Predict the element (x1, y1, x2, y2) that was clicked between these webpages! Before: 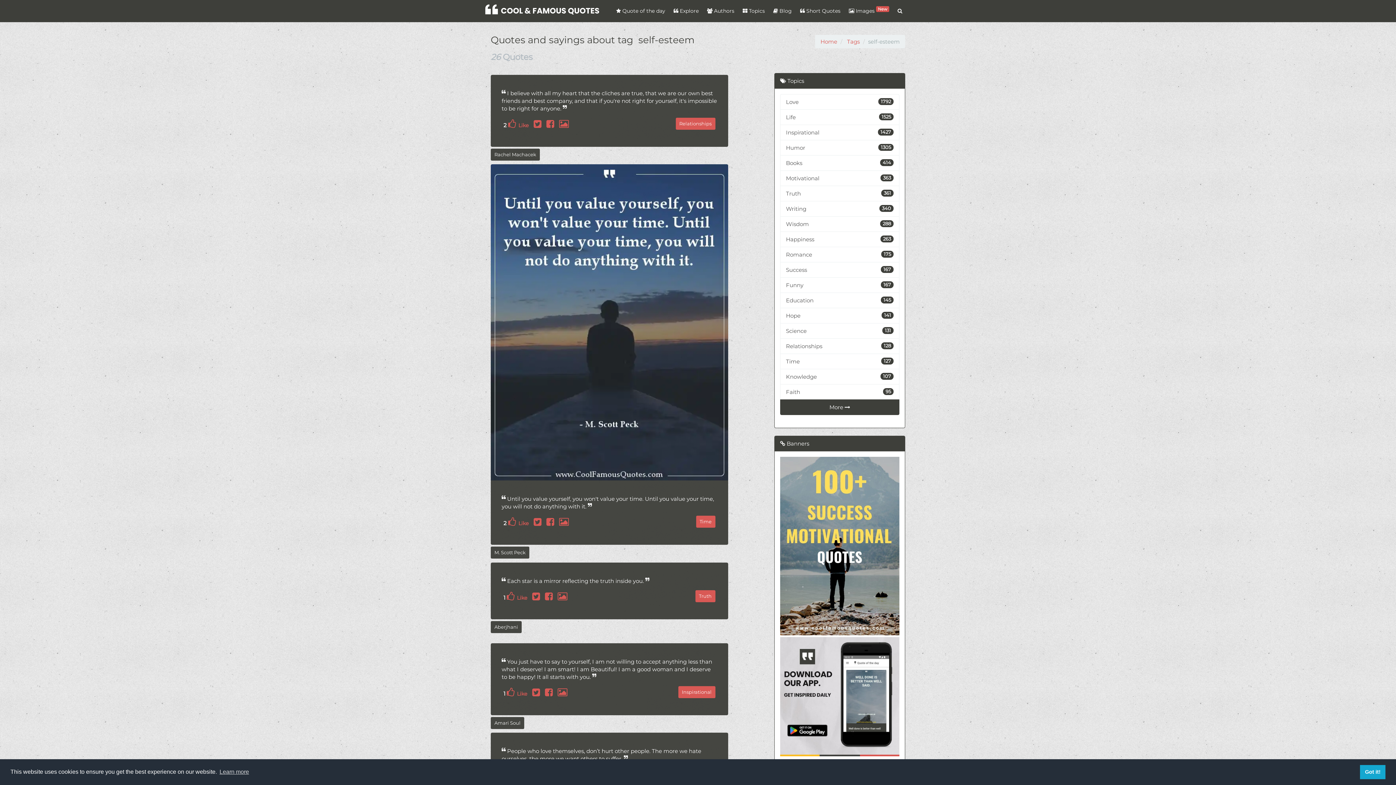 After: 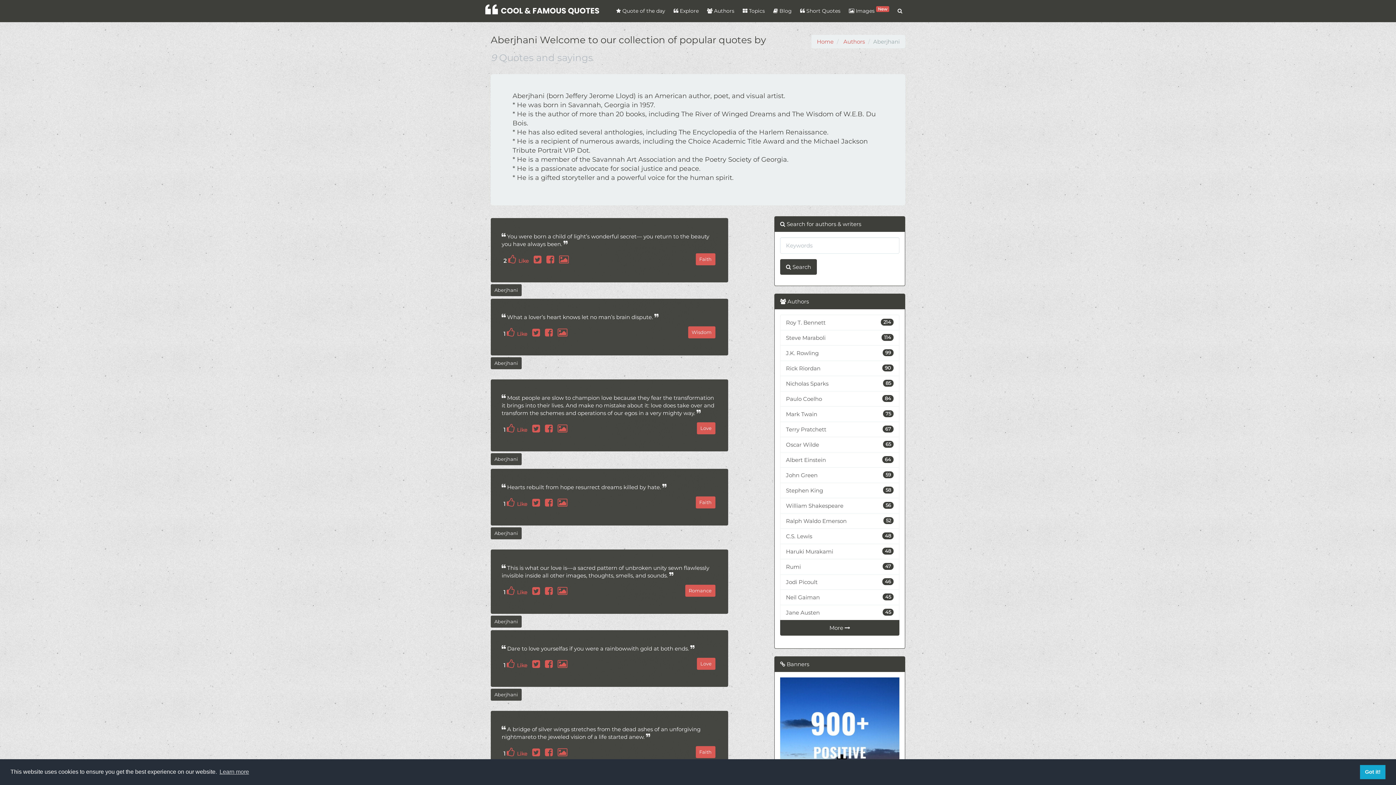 Action: label: show author quotes bbox: (490, 621, 521, 633)